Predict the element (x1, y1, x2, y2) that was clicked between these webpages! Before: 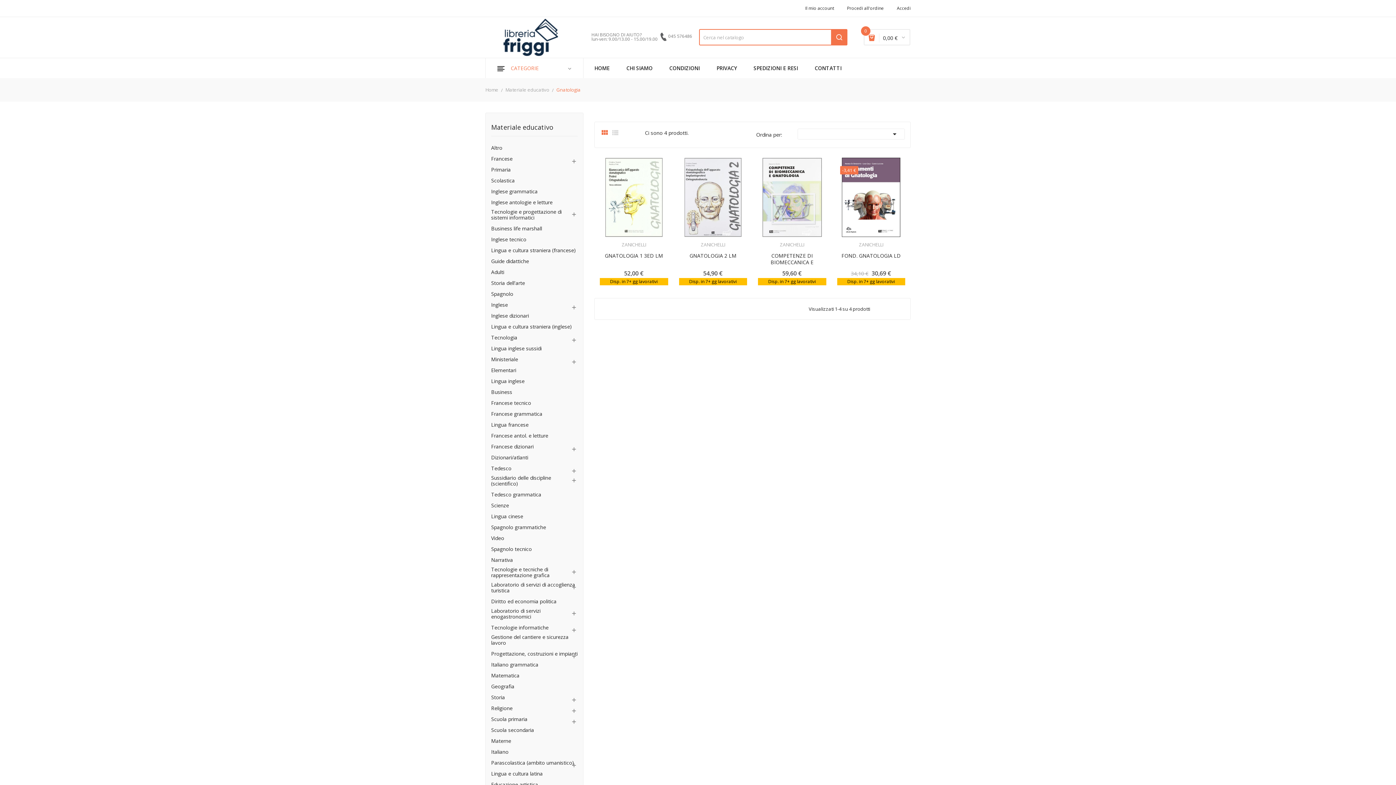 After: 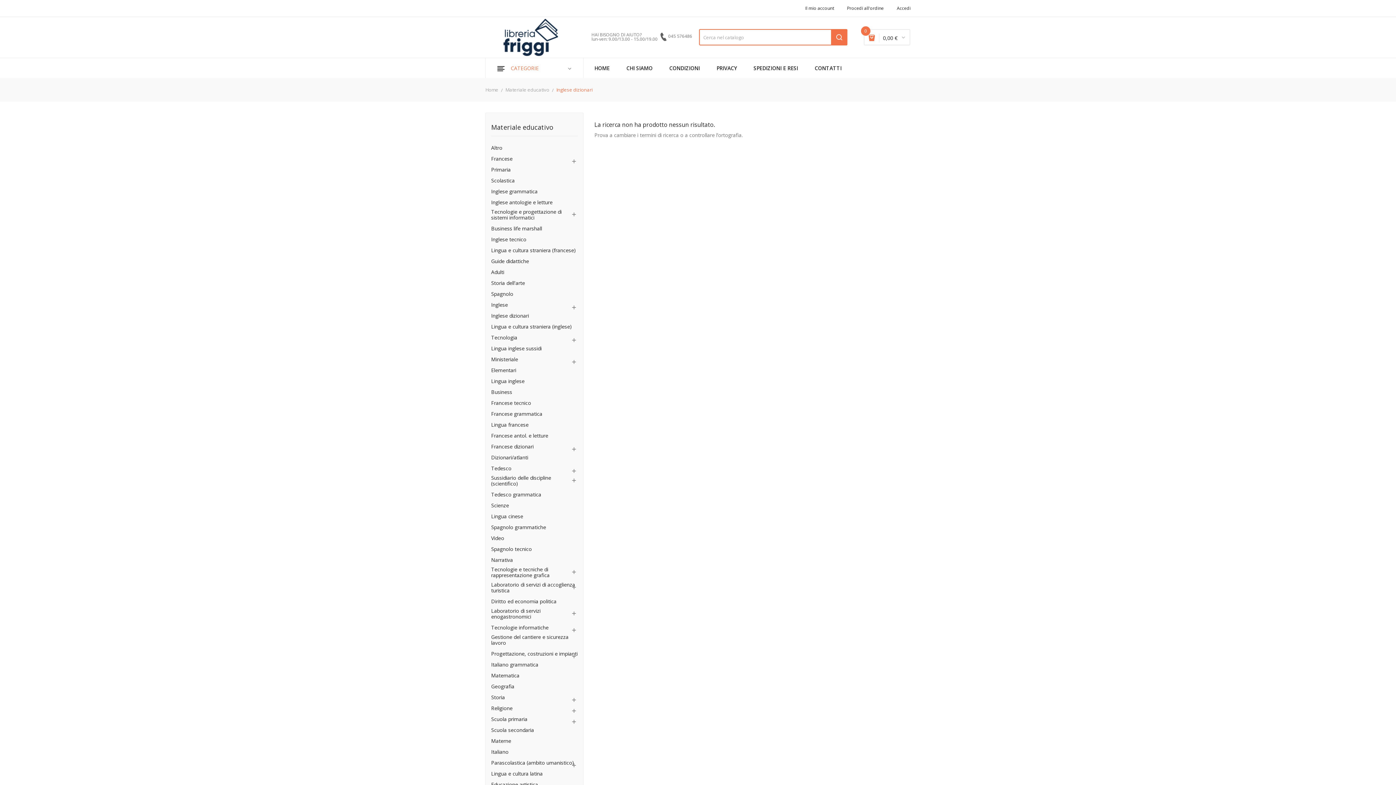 Action: label: Inglese dizionari bbox: (491, 313, 577, 318)